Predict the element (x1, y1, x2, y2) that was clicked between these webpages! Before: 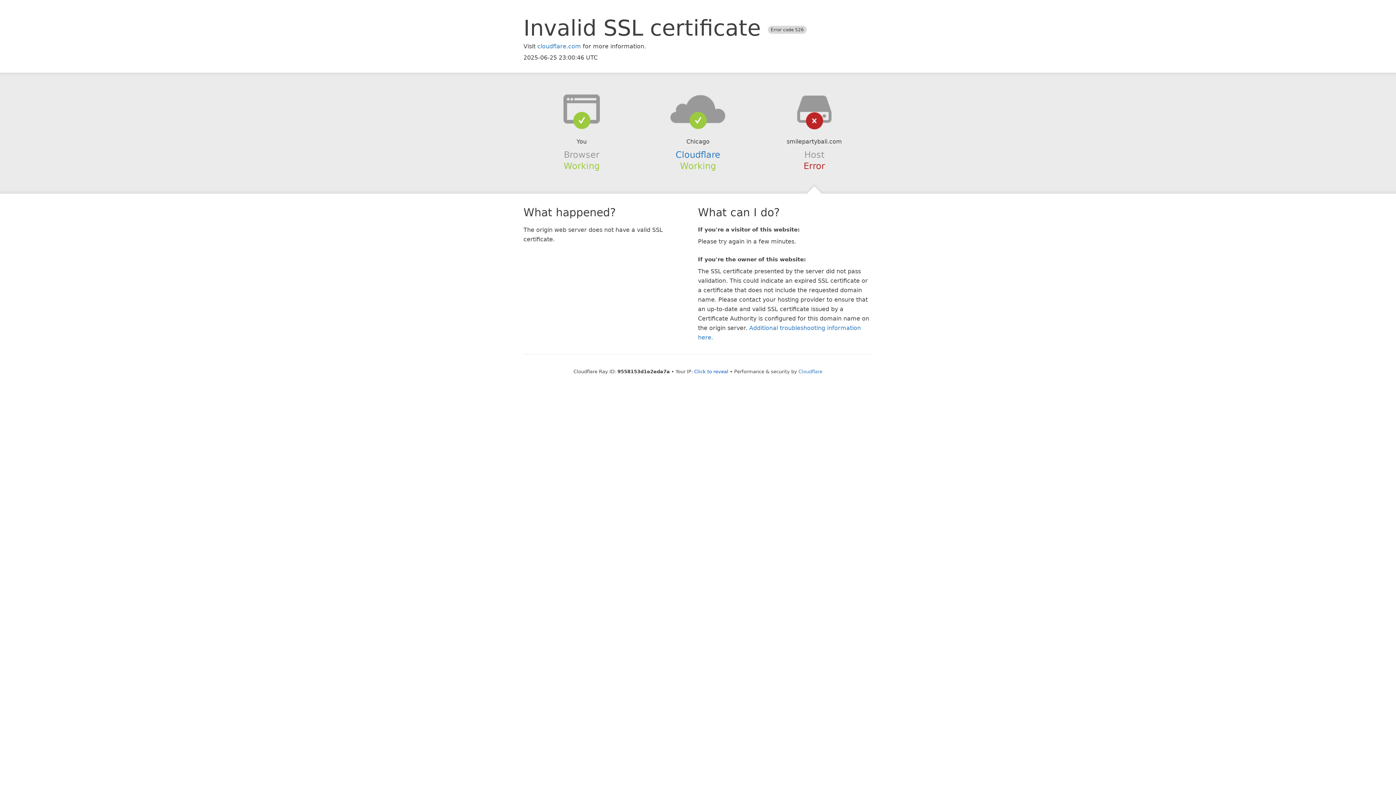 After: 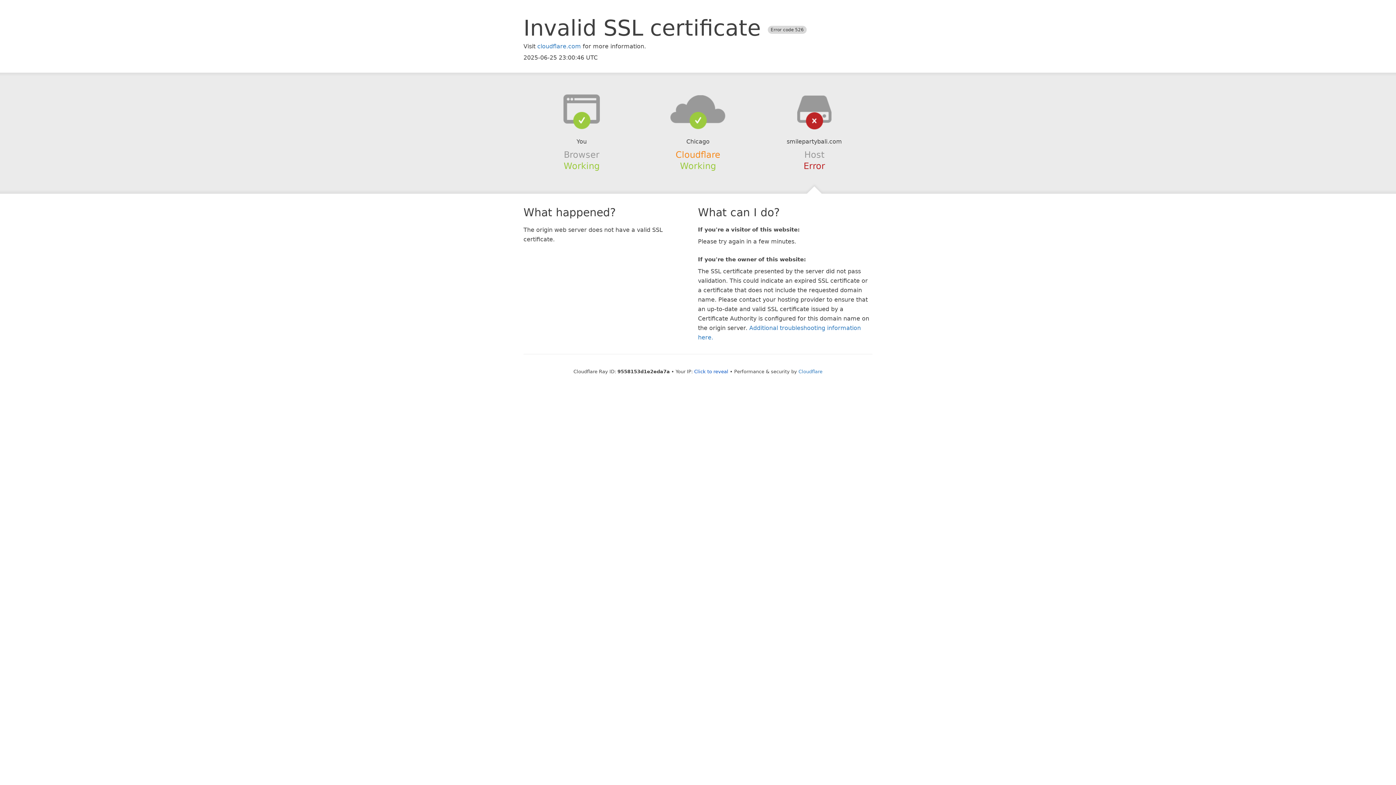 Action: bbox: (675, 149, 720, 159) label: Cloudflare